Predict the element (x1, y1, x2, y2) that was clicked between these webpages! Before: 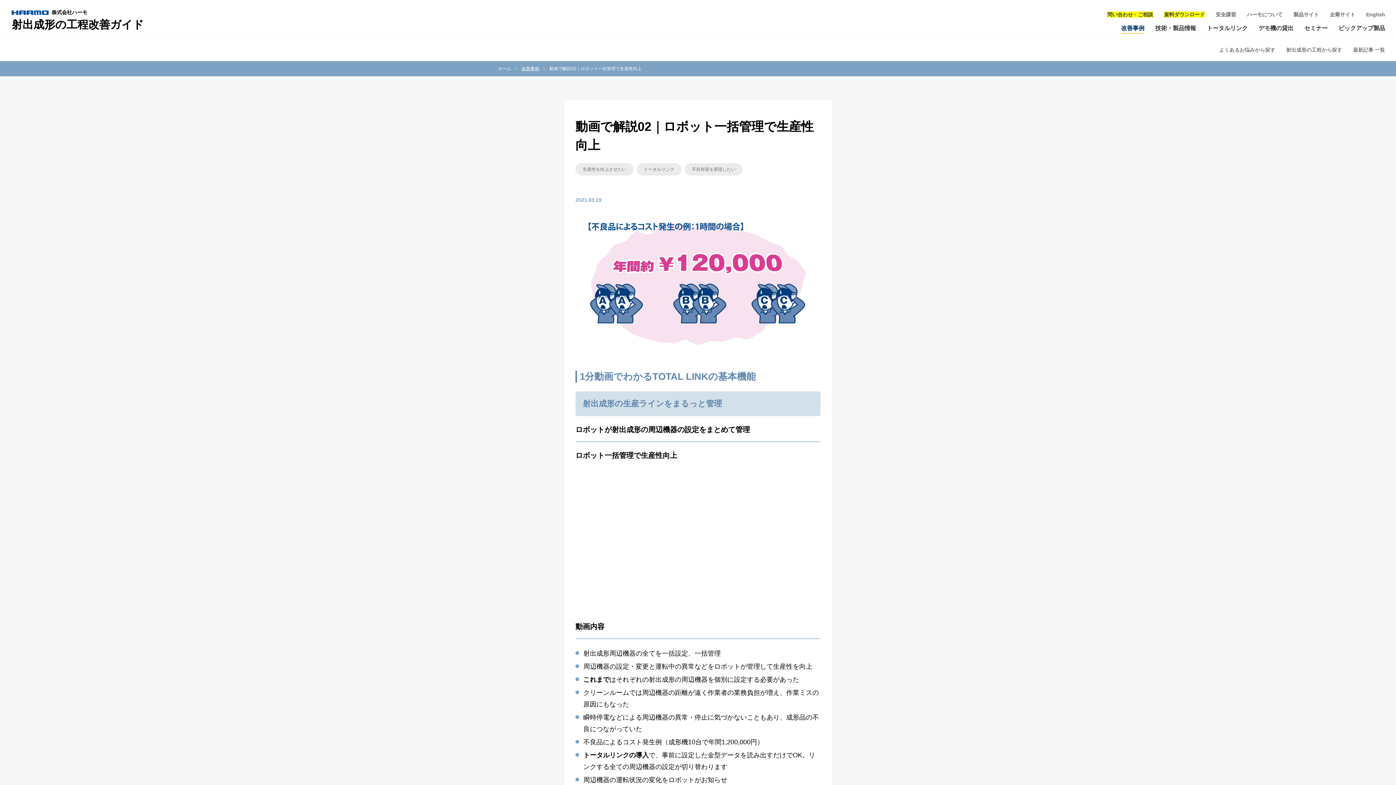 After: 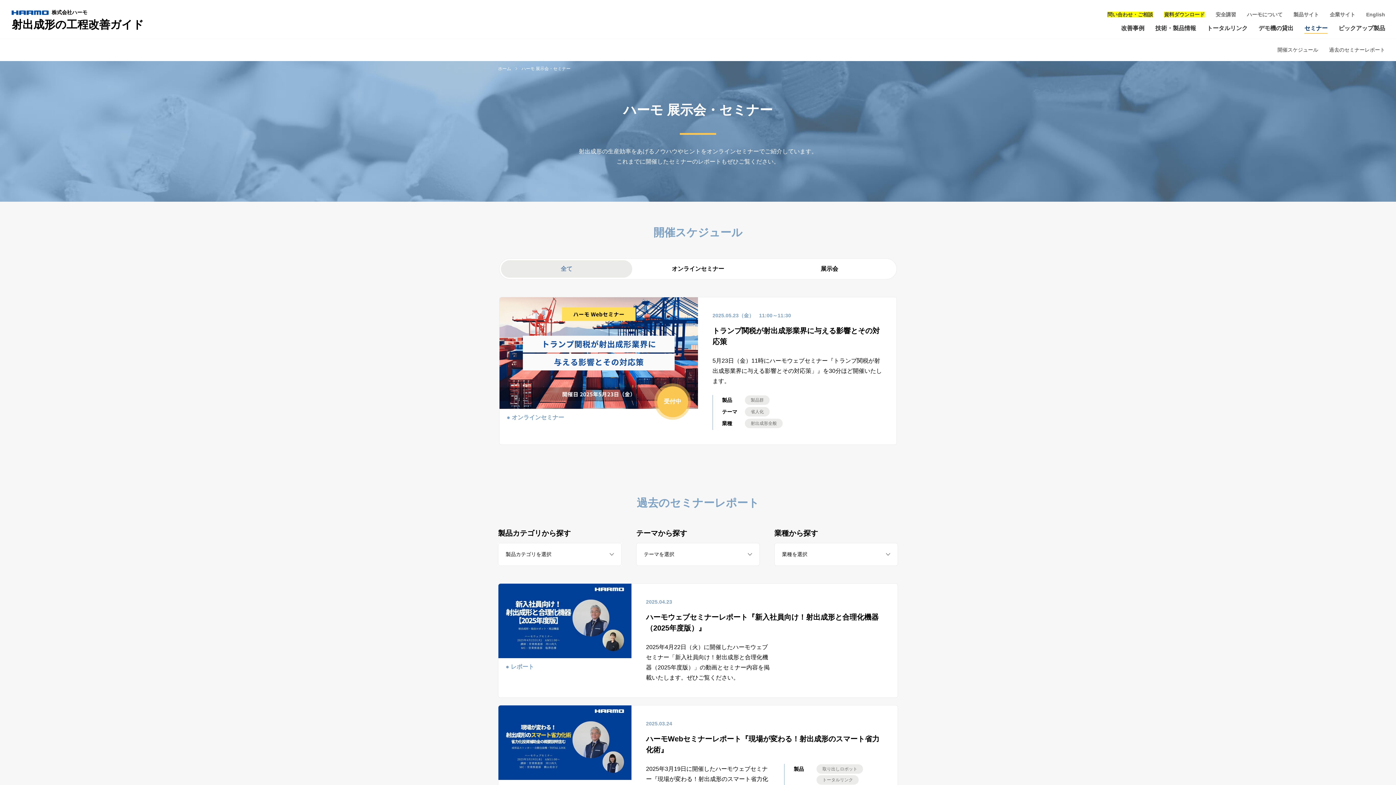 Action: bbox: (1304, 24, 1328, 32) label: セミナー